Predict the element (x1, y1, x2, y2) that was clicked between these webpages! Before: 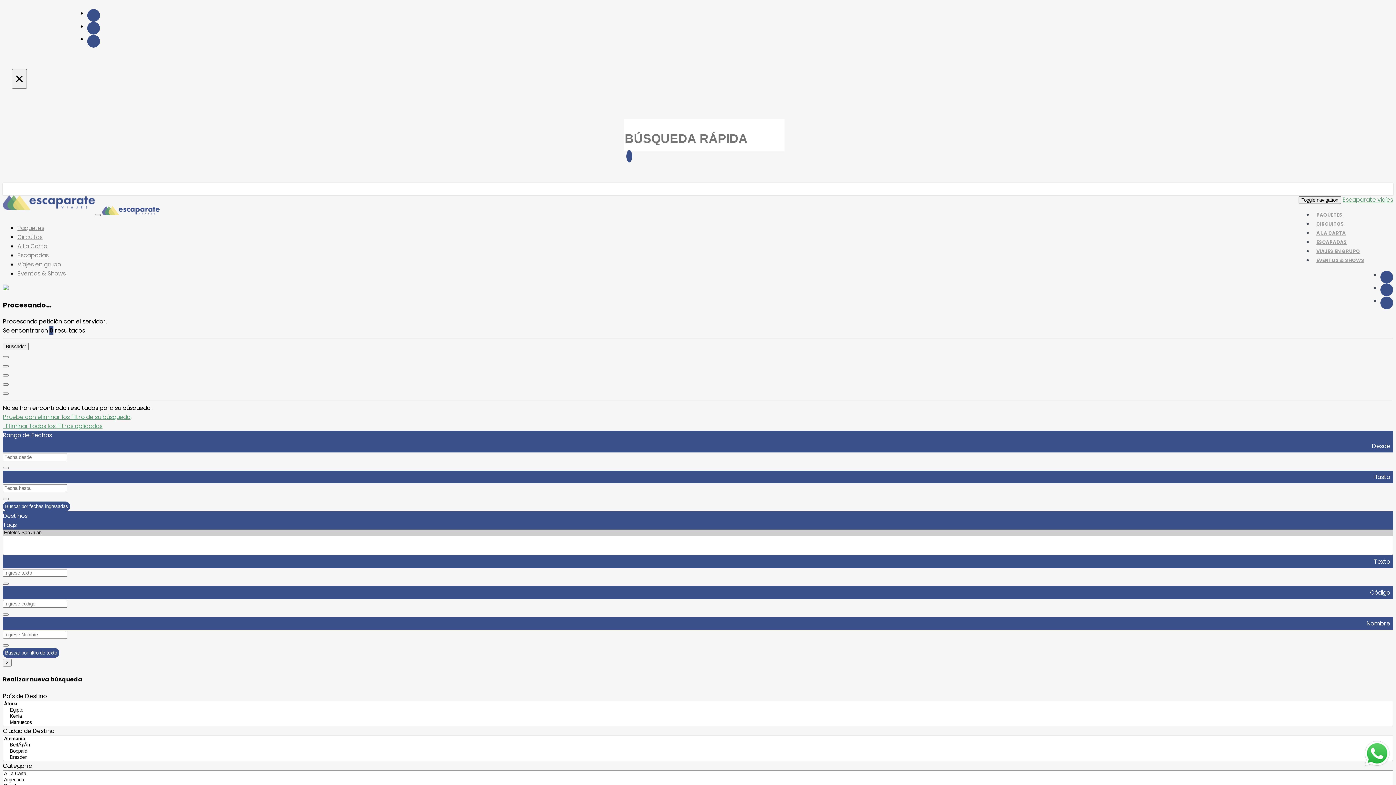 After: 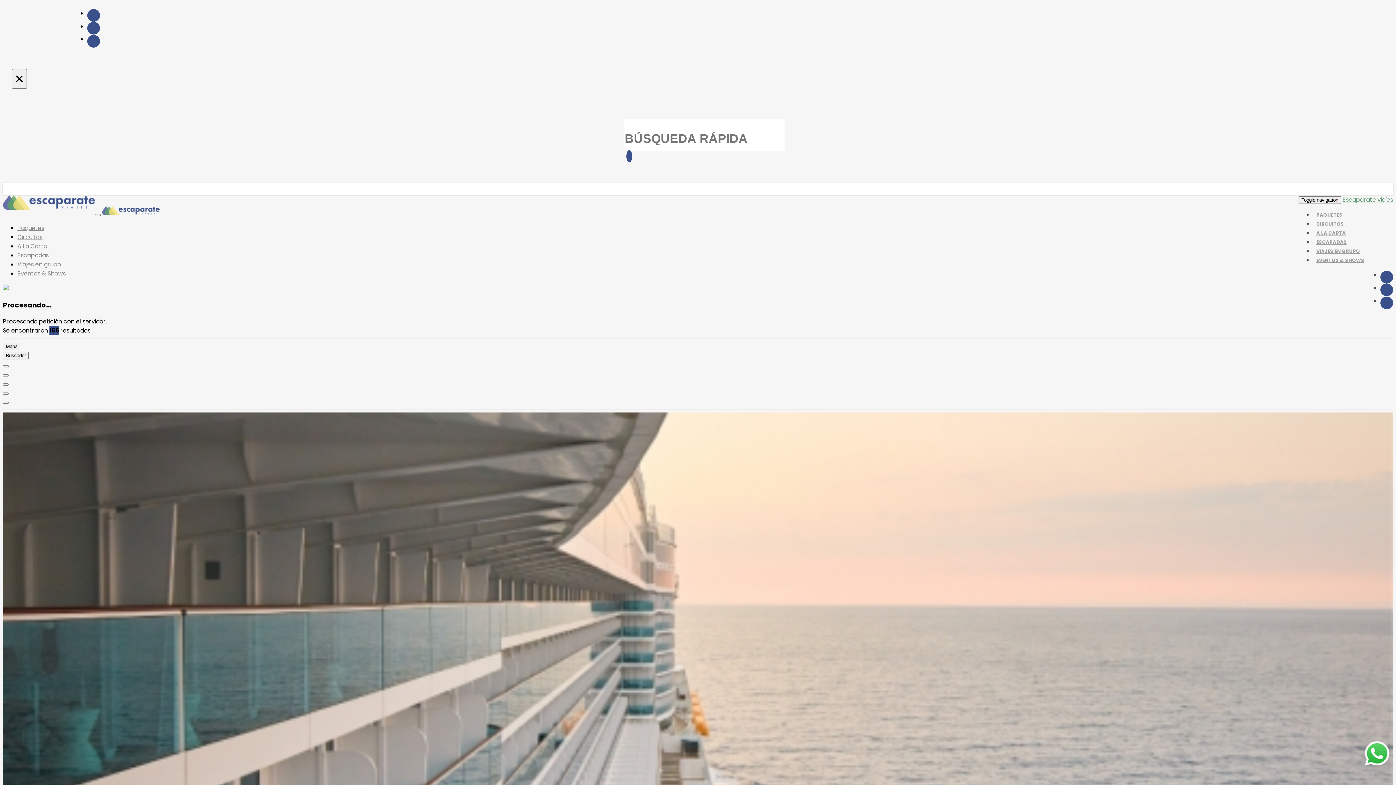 Action: bbox: (624, 152, 634, 161)